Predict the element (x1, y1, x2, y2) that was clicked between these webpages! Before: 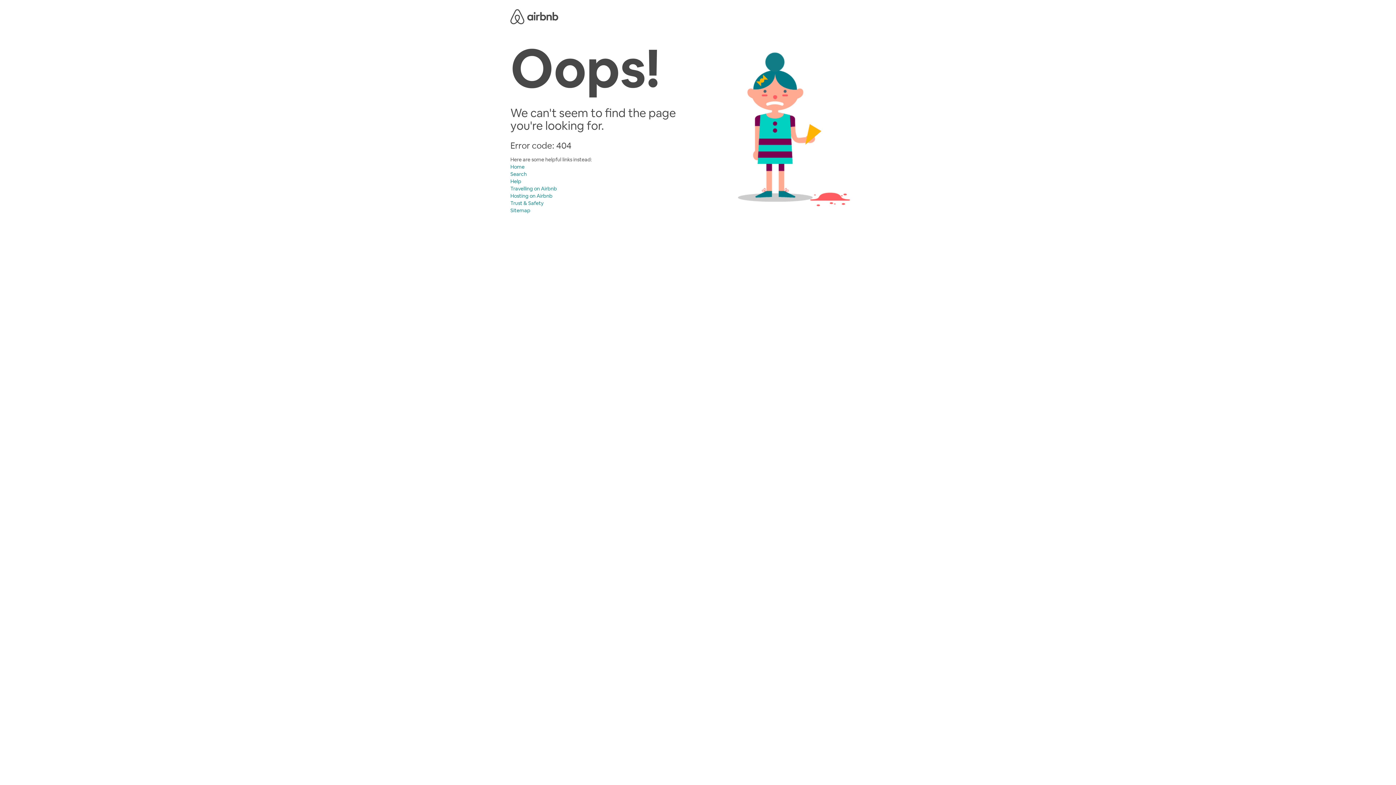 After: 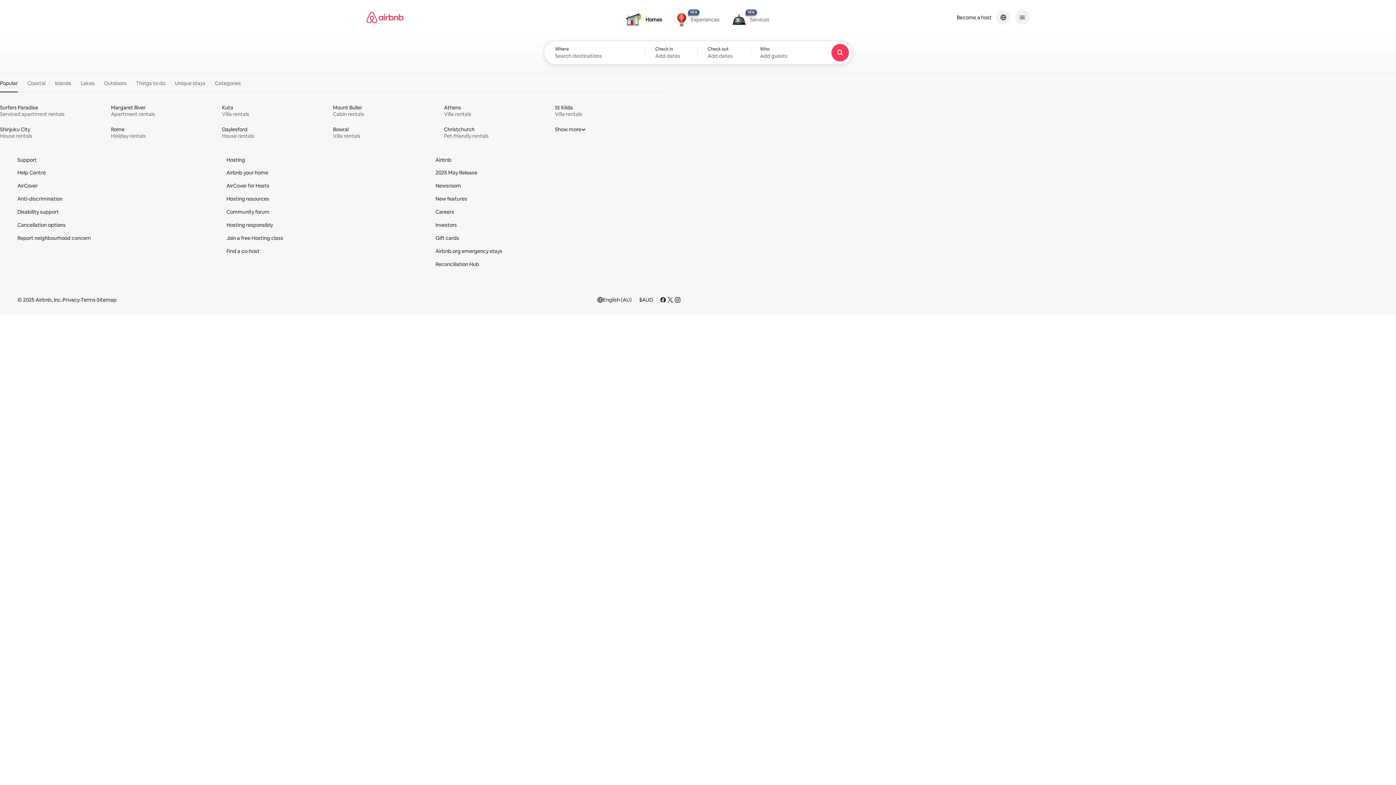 Action: label: Search bbox: (510, 170, 526, 177)